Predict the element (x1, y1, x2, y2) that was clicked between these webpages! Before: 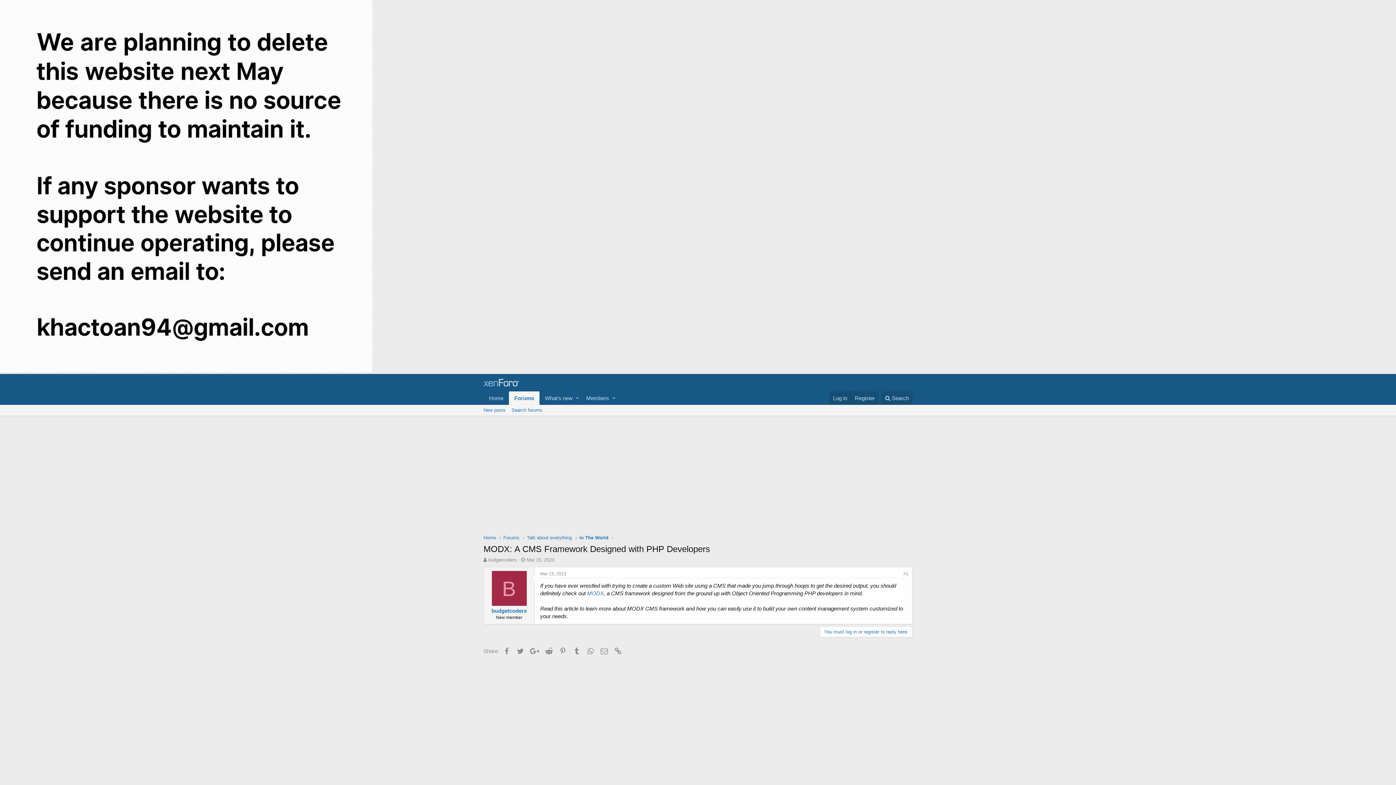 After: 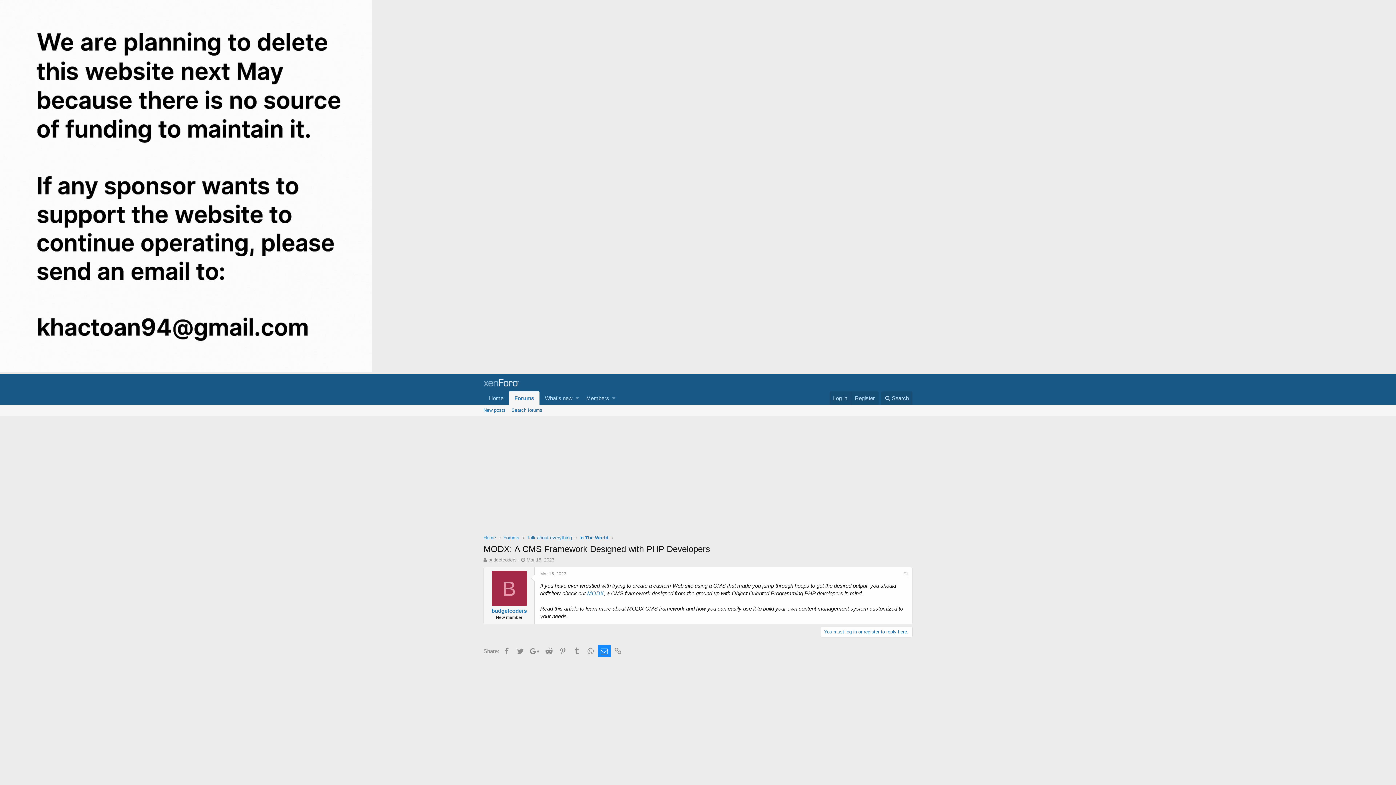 Action: bbox: (598, 645, 610, 657) label: Email